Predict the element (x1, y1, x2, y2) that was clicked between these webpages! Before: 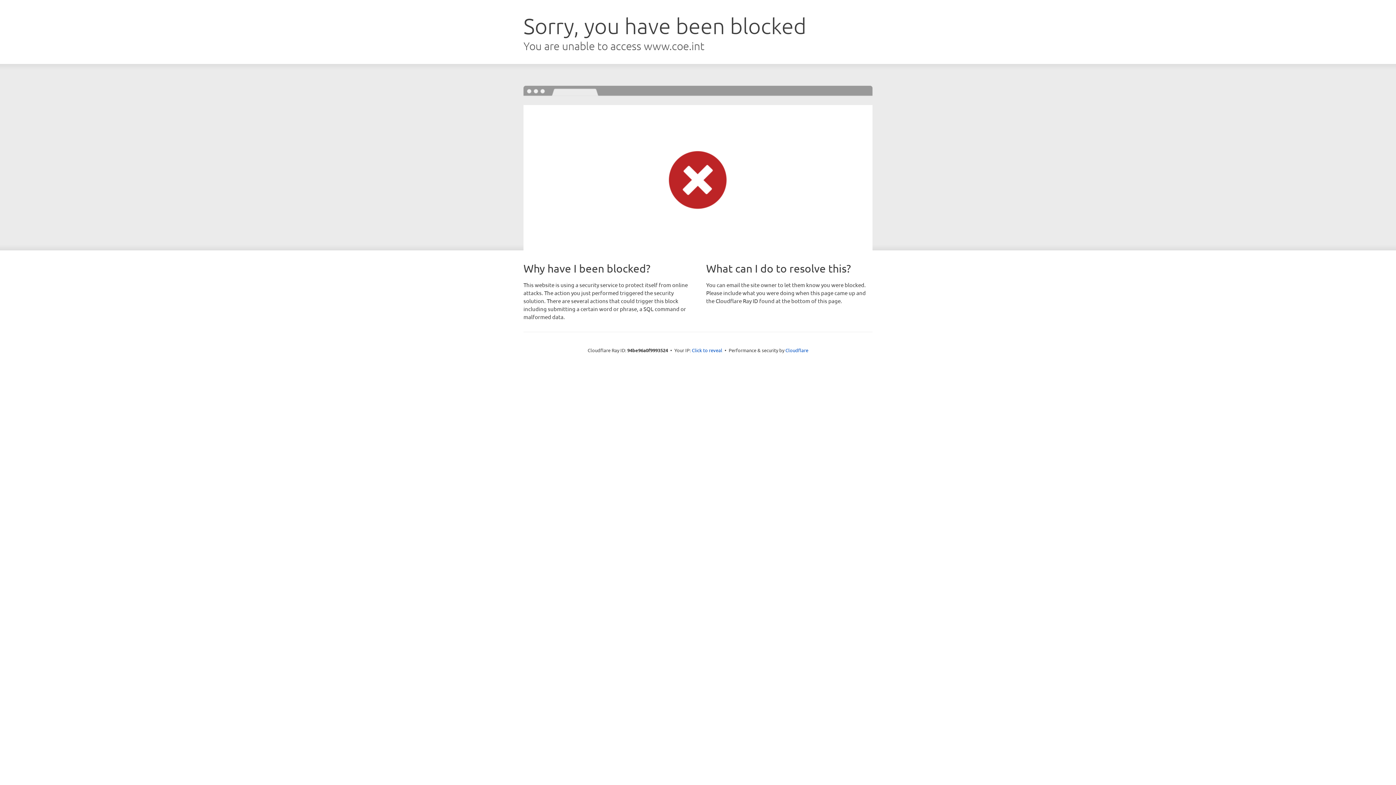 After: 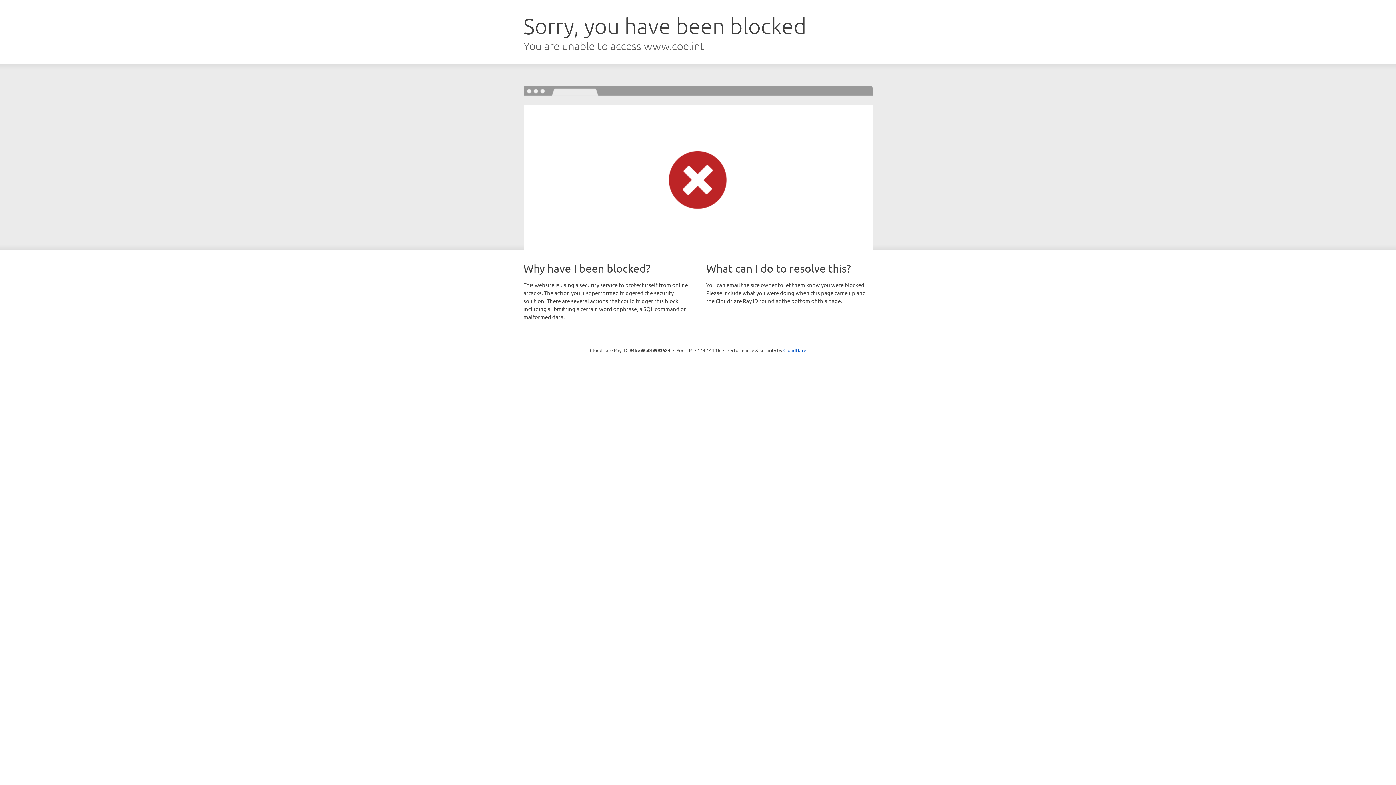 Action: label: Click to reveal bbox: (692, 346, 722, 353)